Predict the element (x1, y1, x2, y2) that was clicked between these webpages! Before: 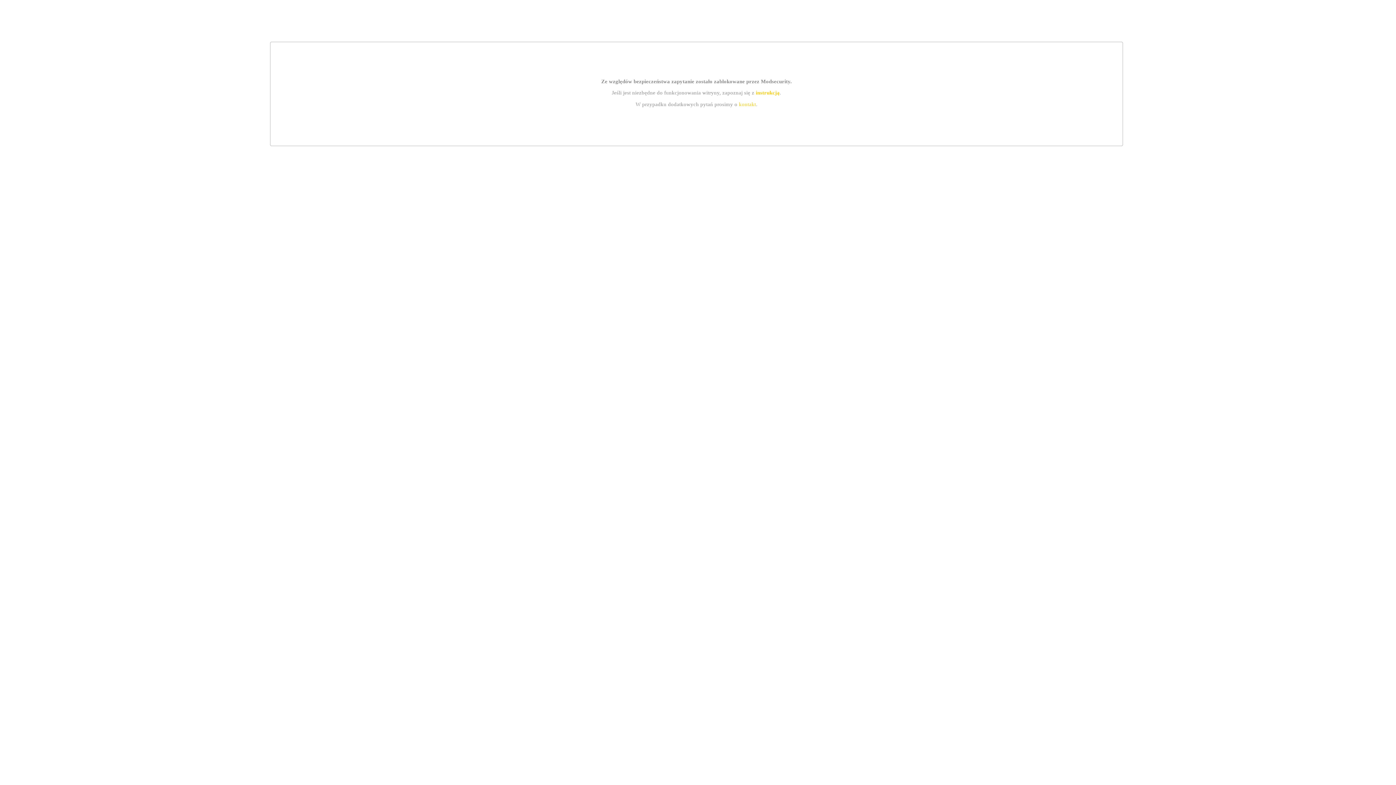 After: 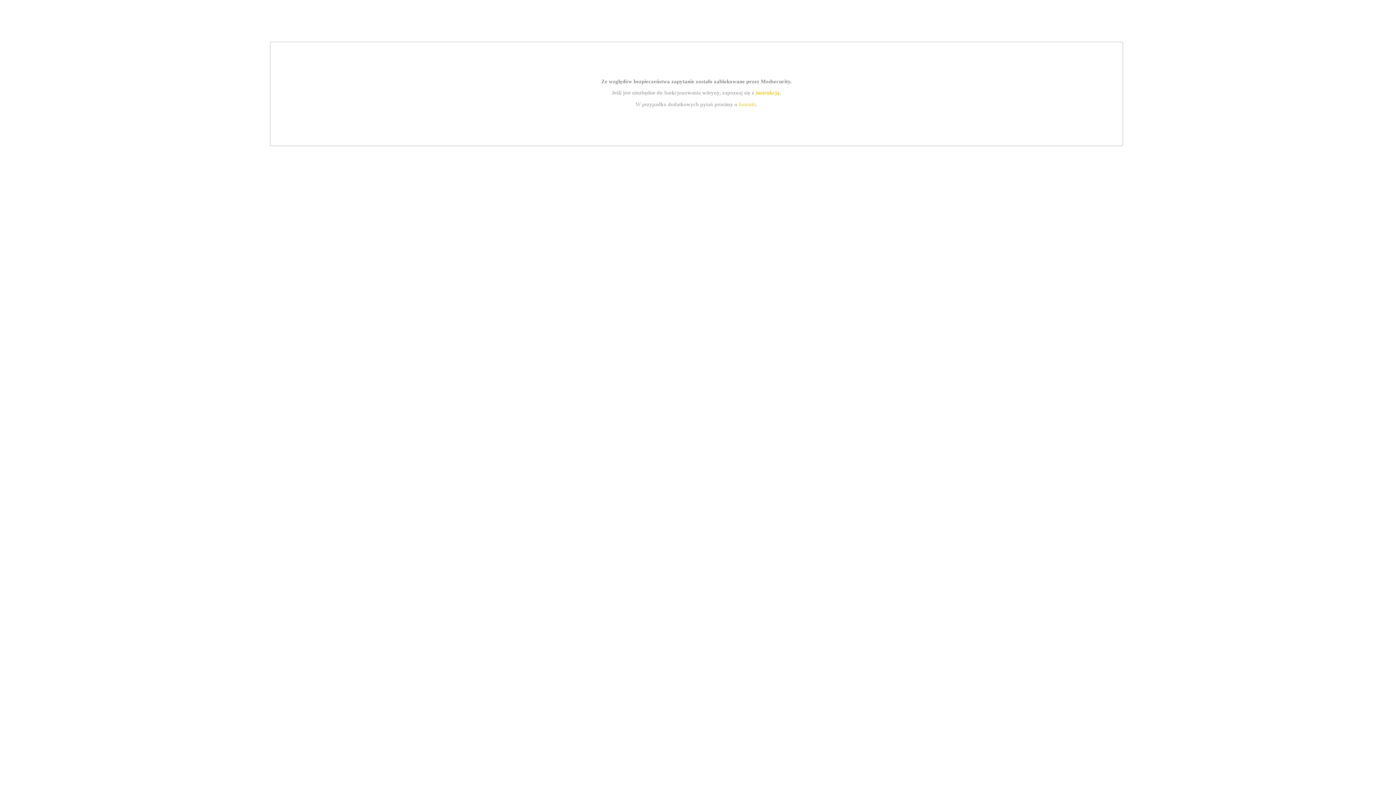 Action: bbox: (755, 89, 779, 95) label: instrukcją